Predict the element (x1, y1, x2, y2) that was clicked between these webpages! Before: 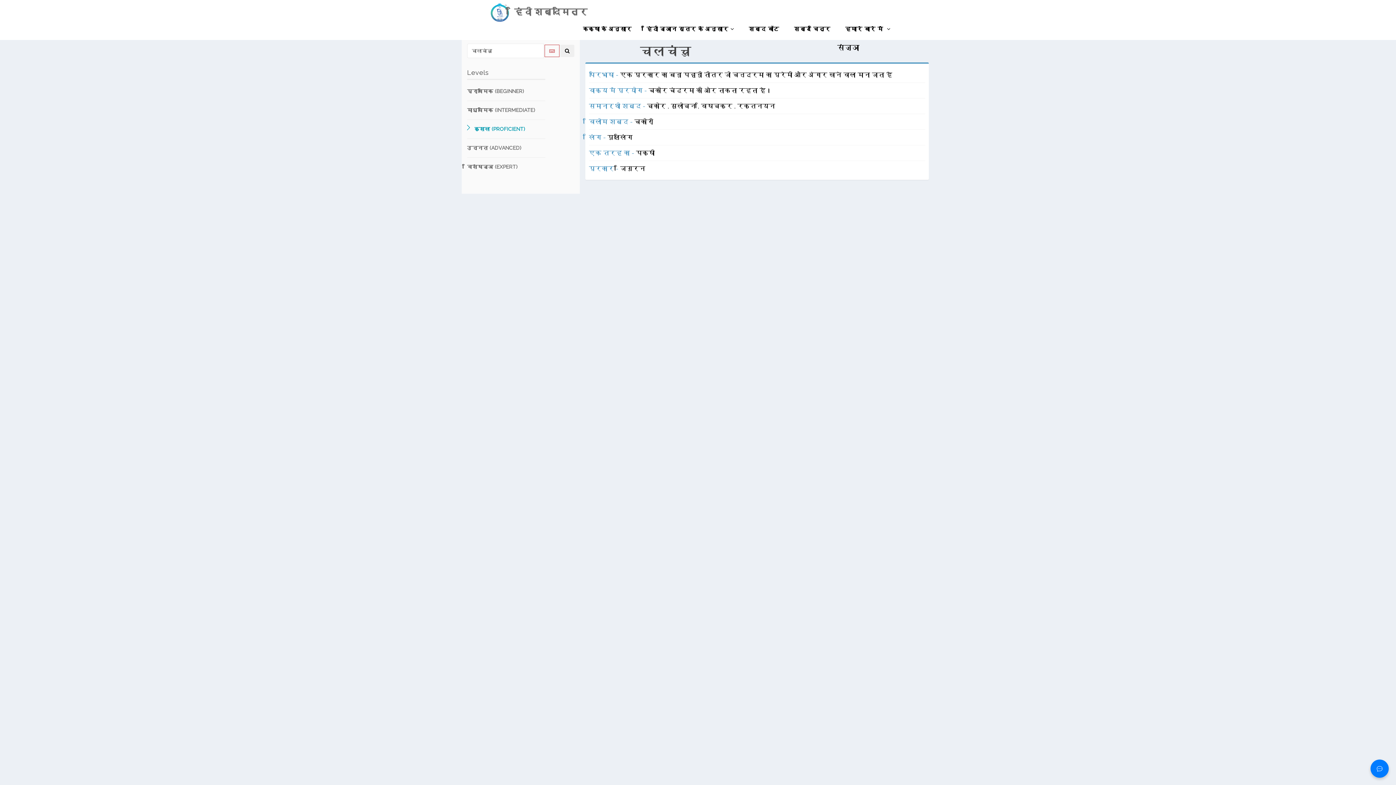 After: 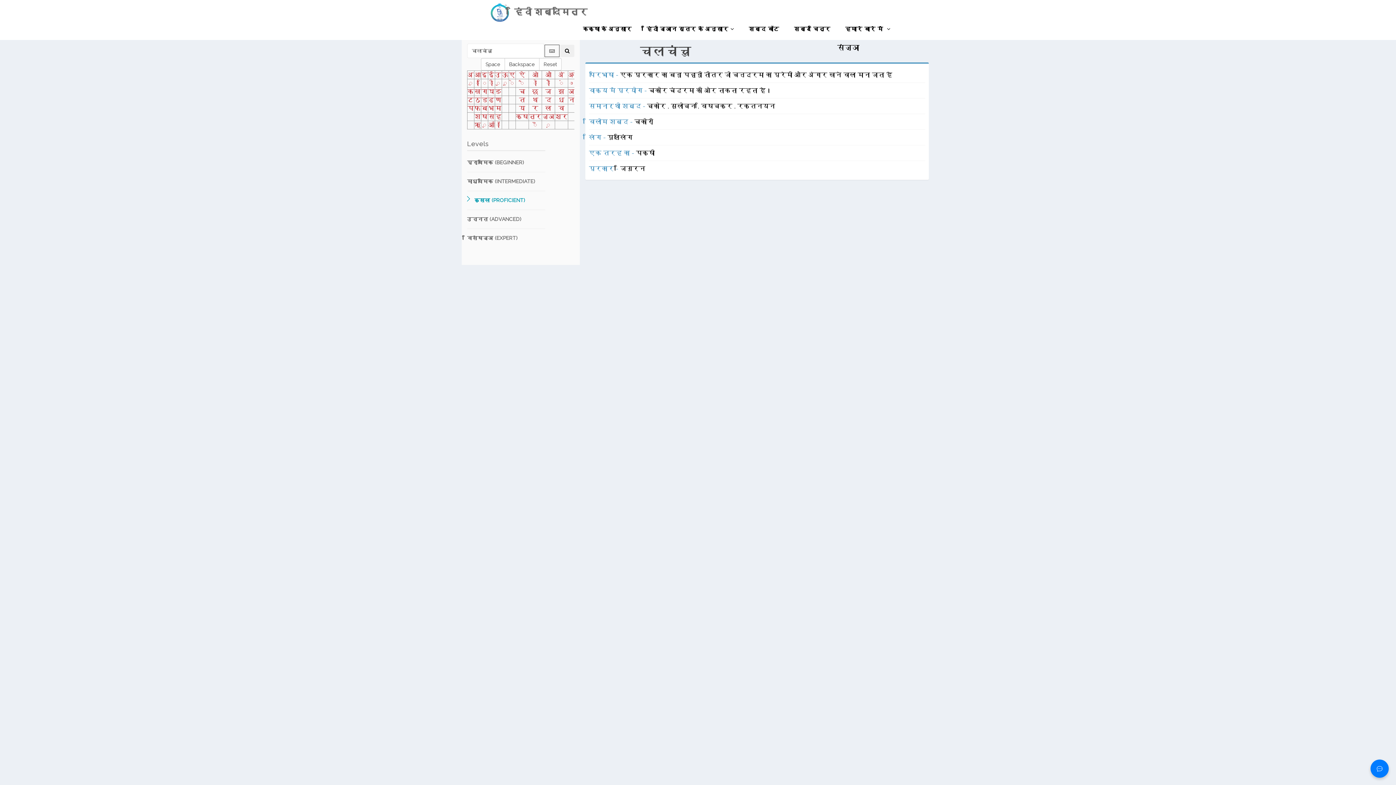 Action: bbox: (544, 44, 559, 57)